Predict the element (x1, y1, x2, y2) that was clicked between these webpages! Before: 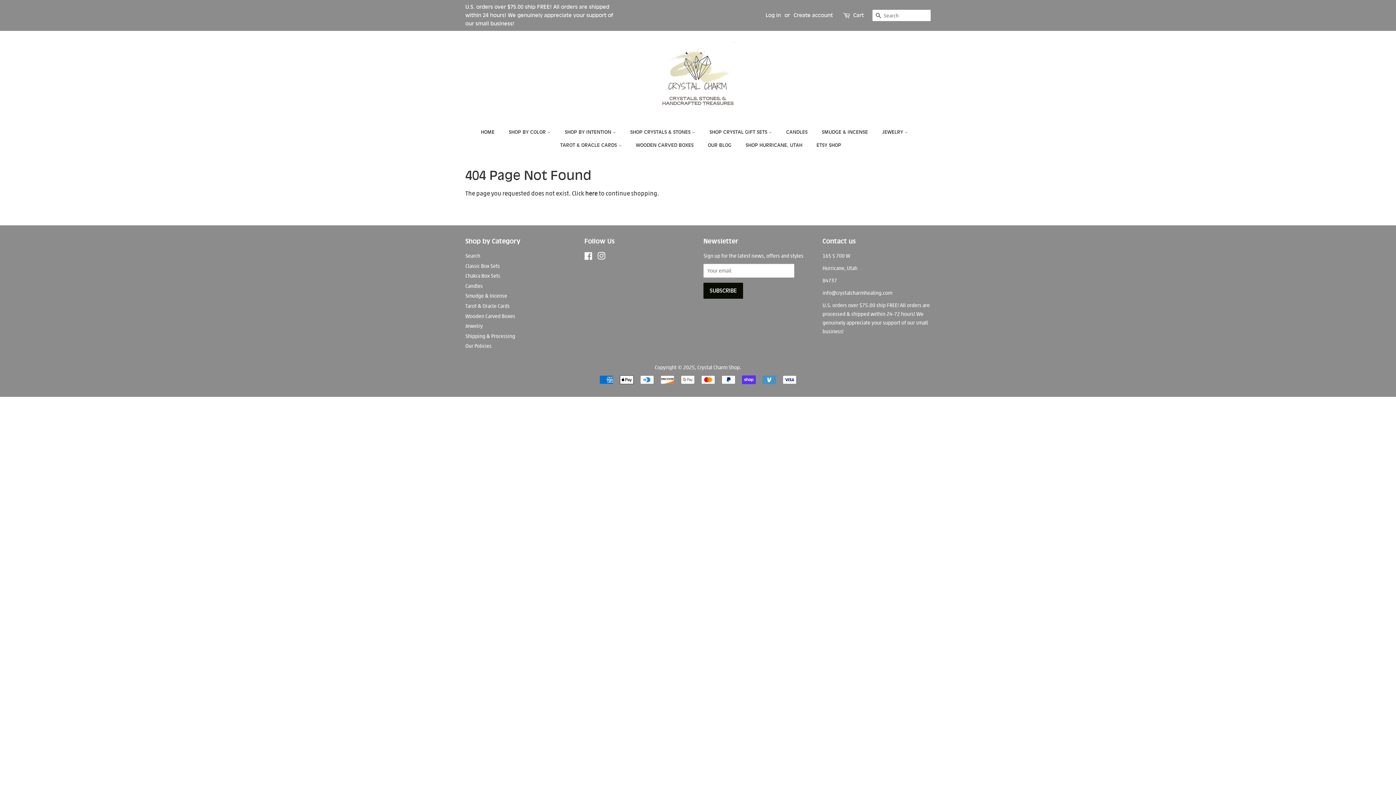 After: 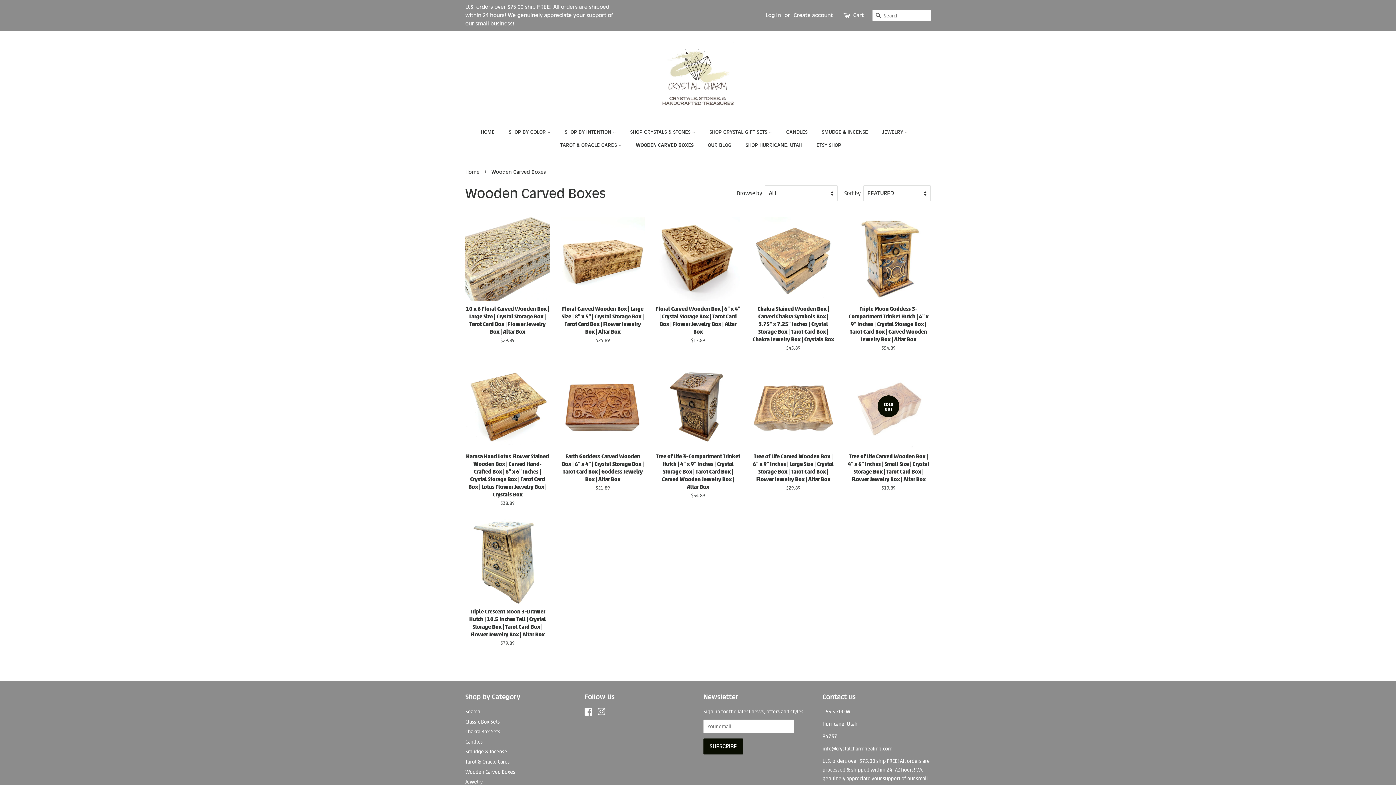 Action: bbox: (630, 138, 701, 151) label: WOODEN CARVED BOXES